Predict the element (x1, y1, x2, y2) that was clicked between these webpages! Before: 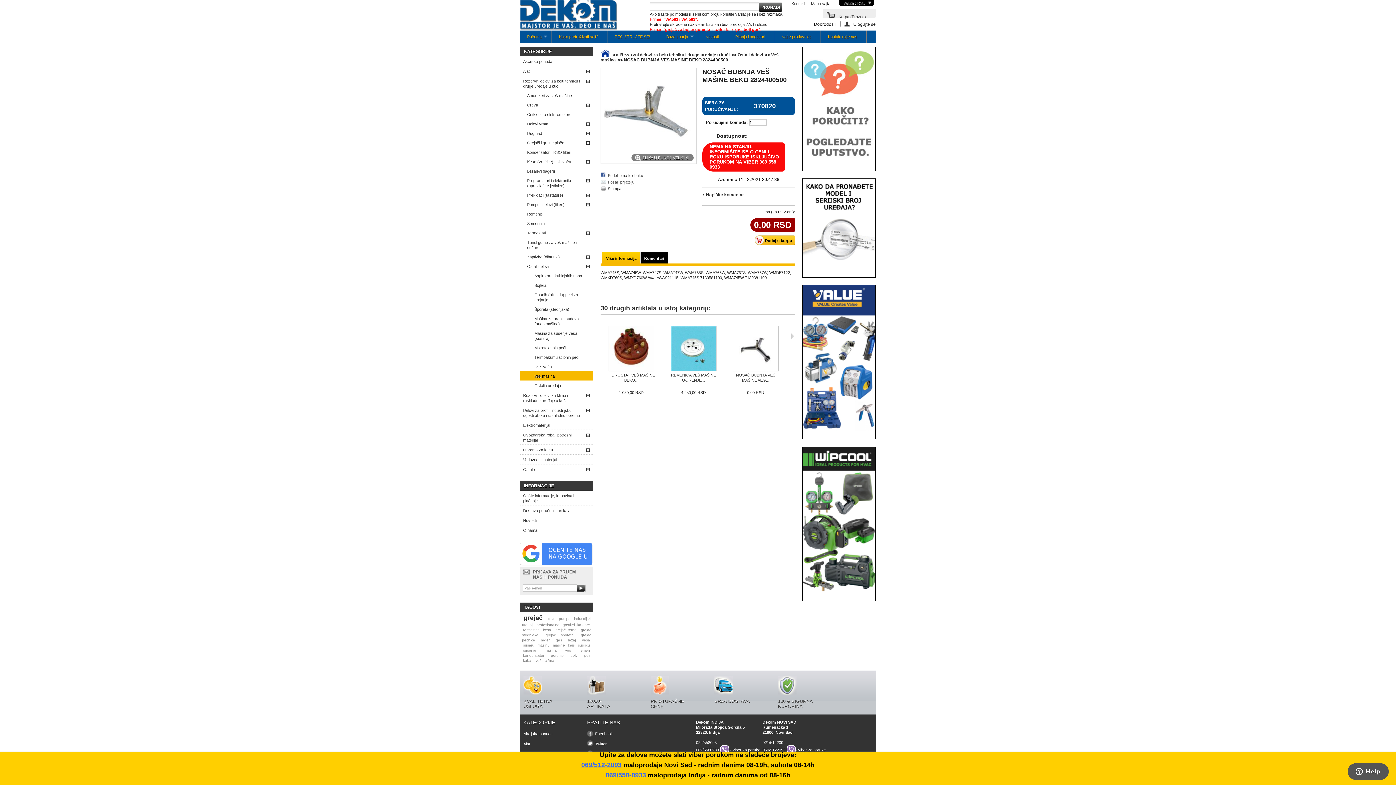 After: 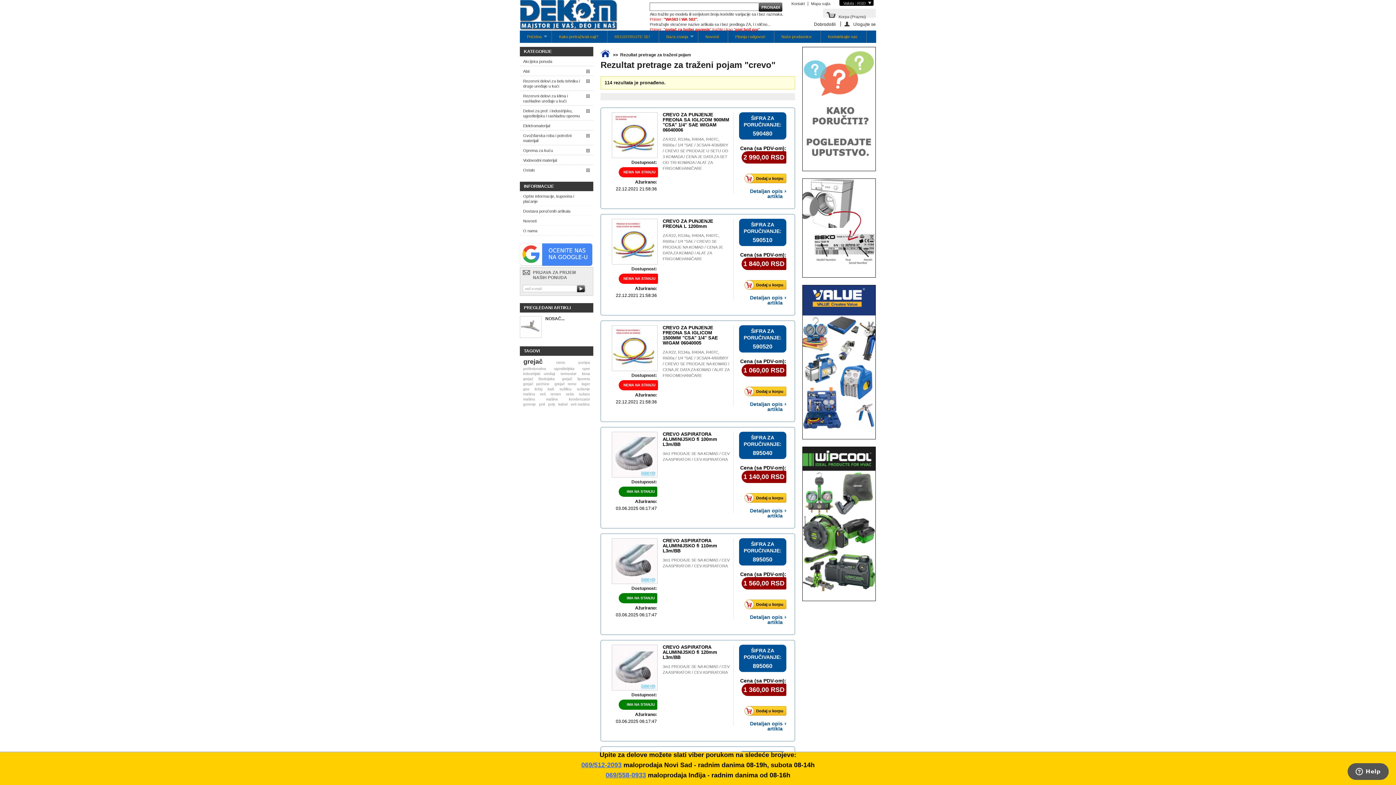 Action: bbox: (545, 616, 556, 621) label: crevo